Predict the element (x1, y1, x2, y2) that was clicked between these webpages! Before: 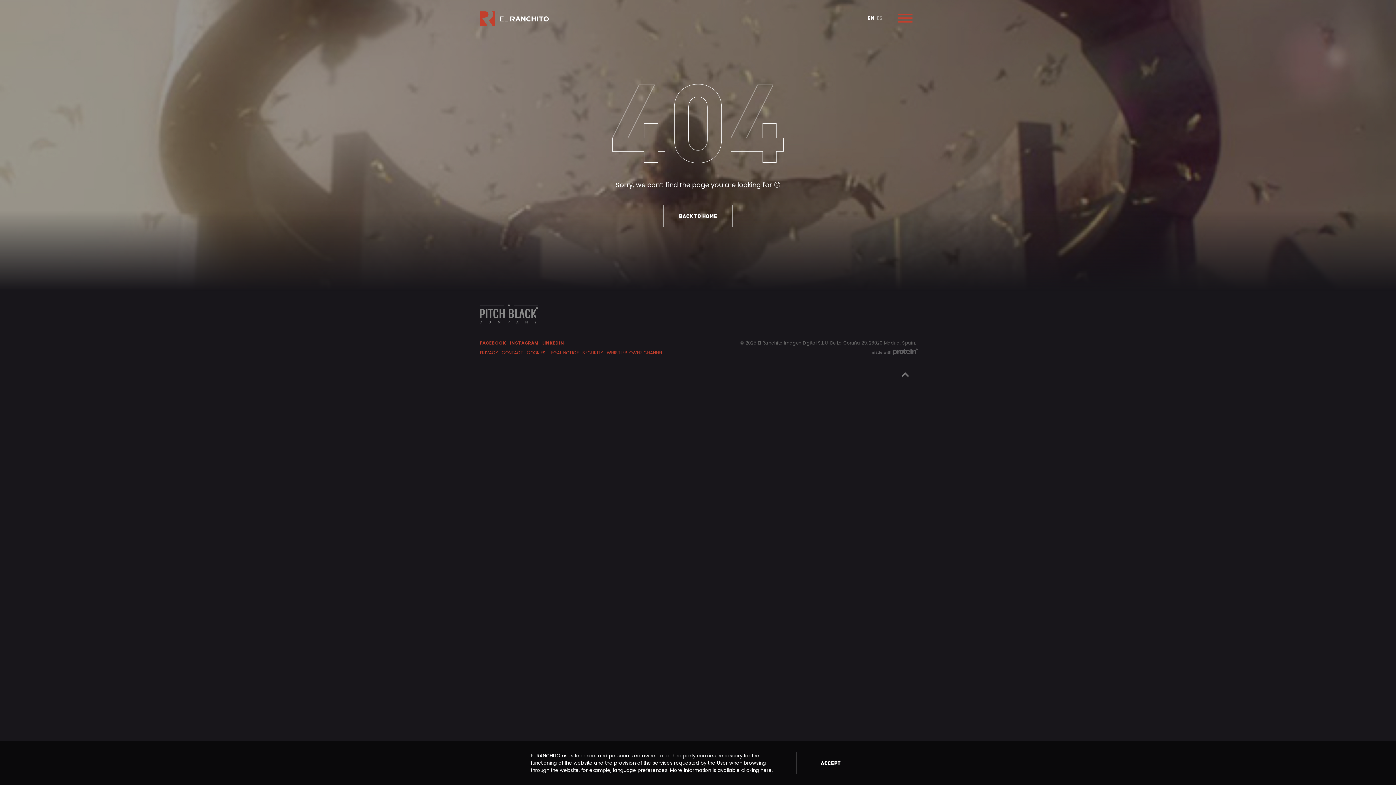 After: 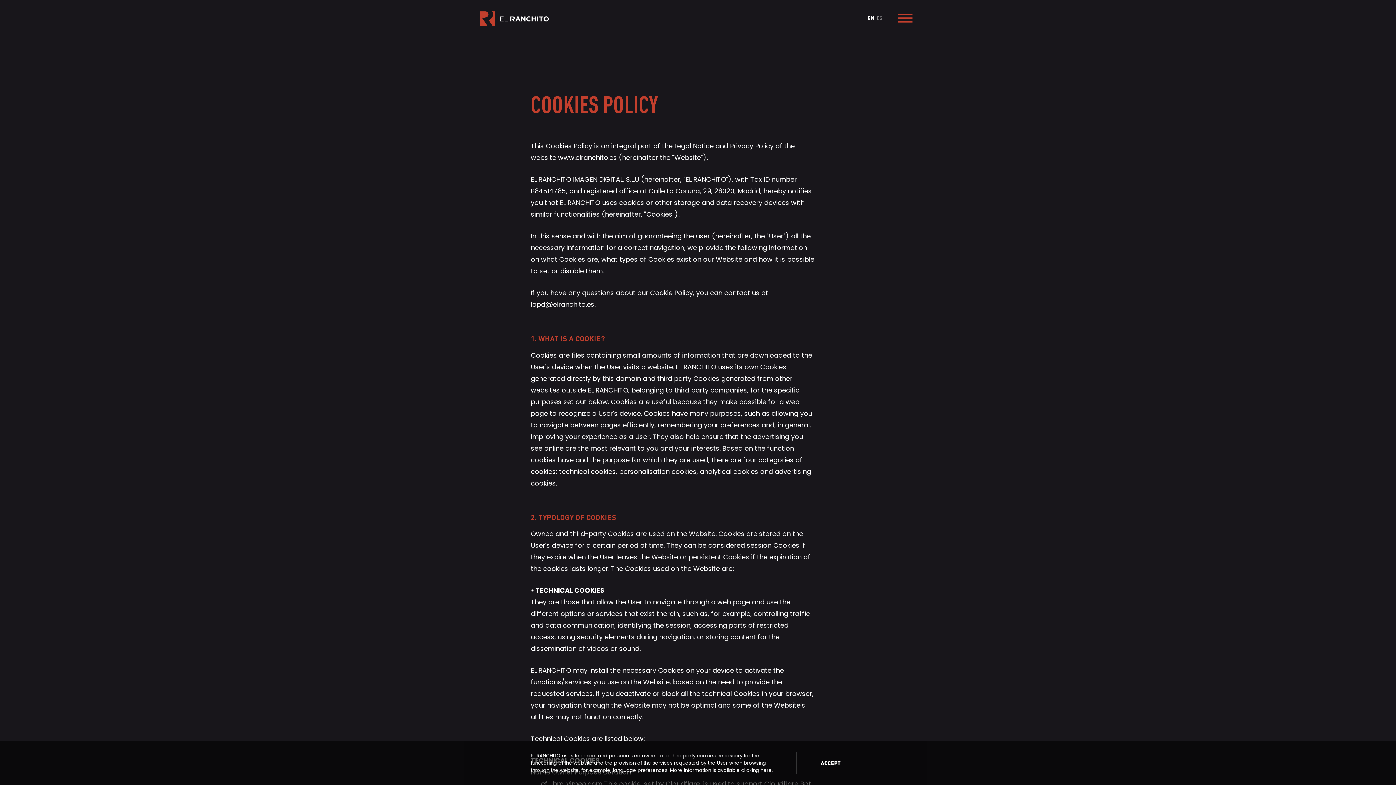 Action: label: COOKIES bbox: (526, 349, 545, 356)